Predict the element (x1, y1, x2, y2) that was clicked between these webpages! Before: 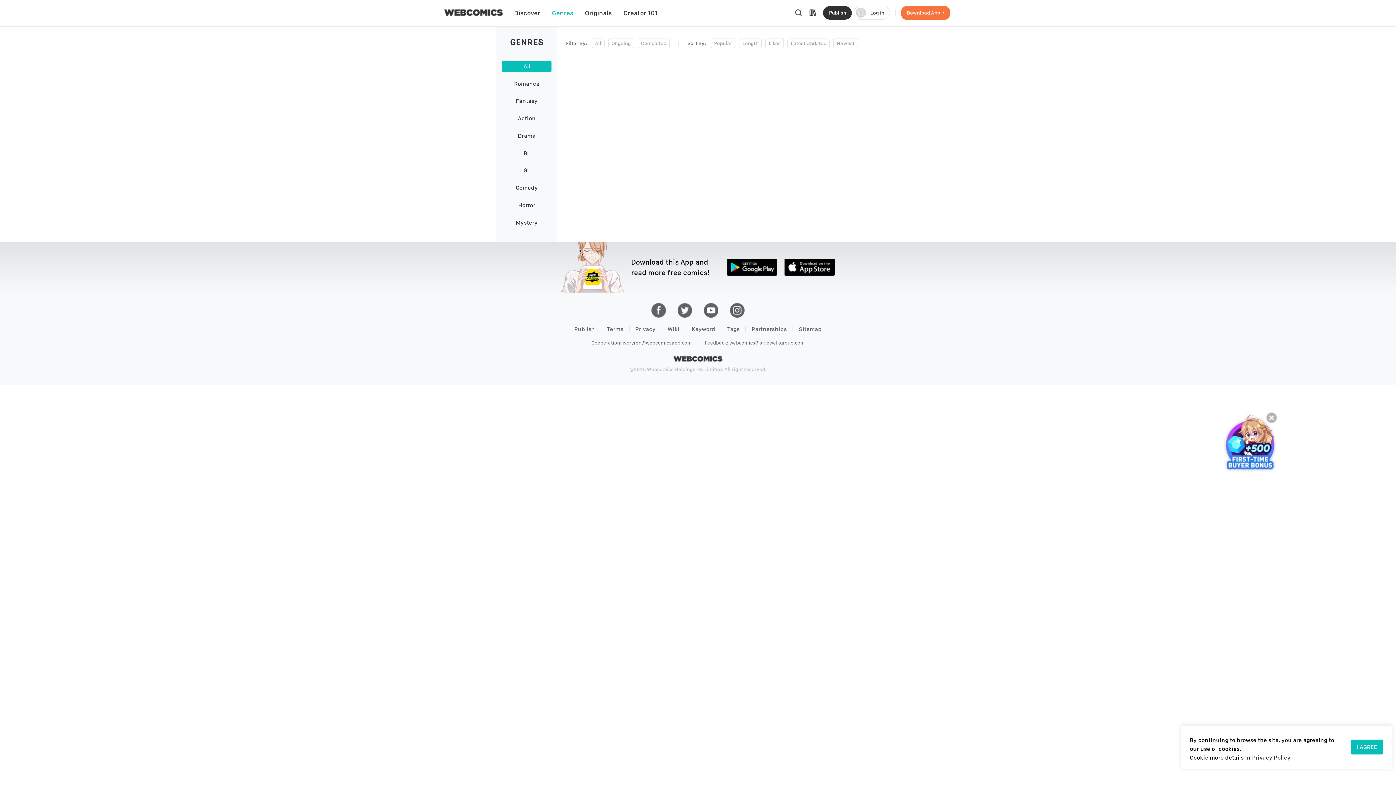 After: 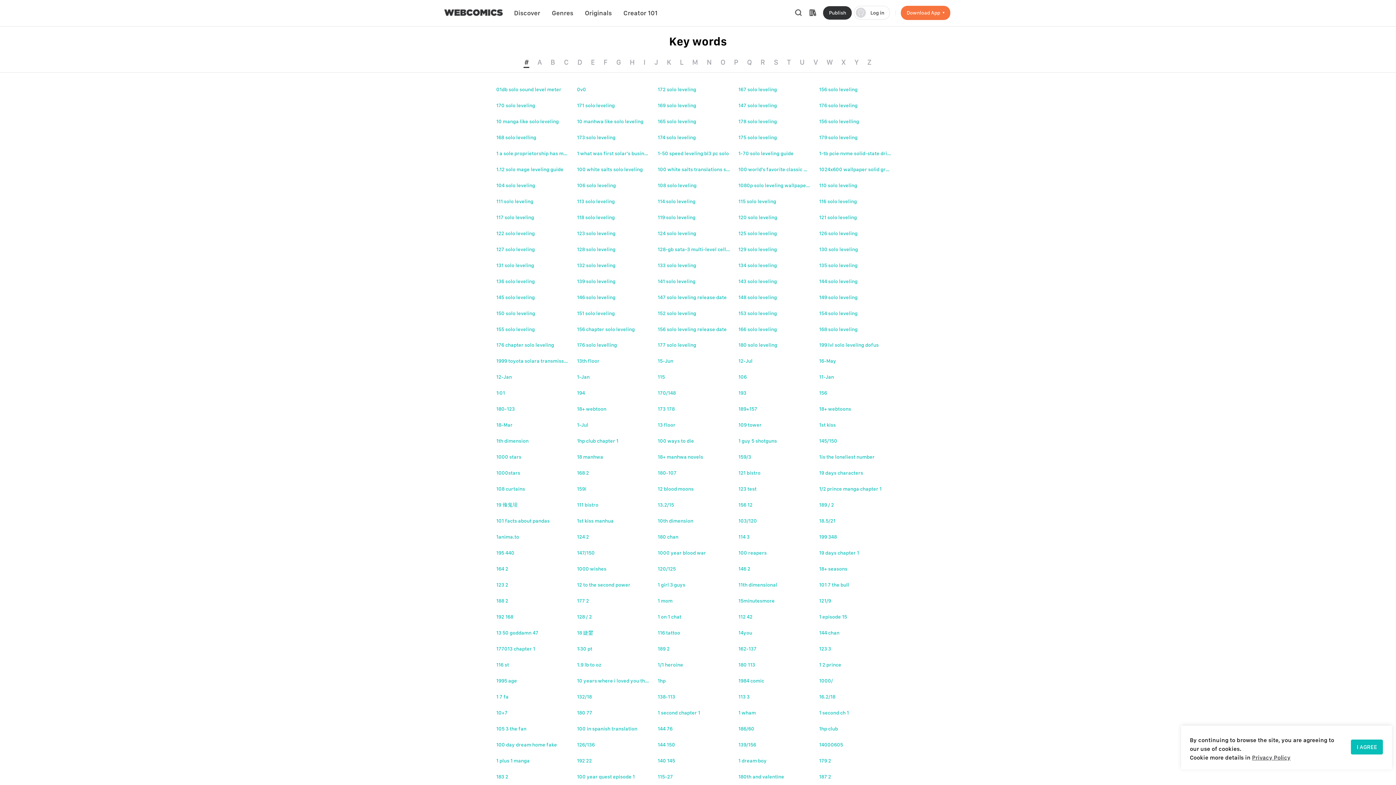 Action: label: Keyword bbox: (691, 325, 715, 332)